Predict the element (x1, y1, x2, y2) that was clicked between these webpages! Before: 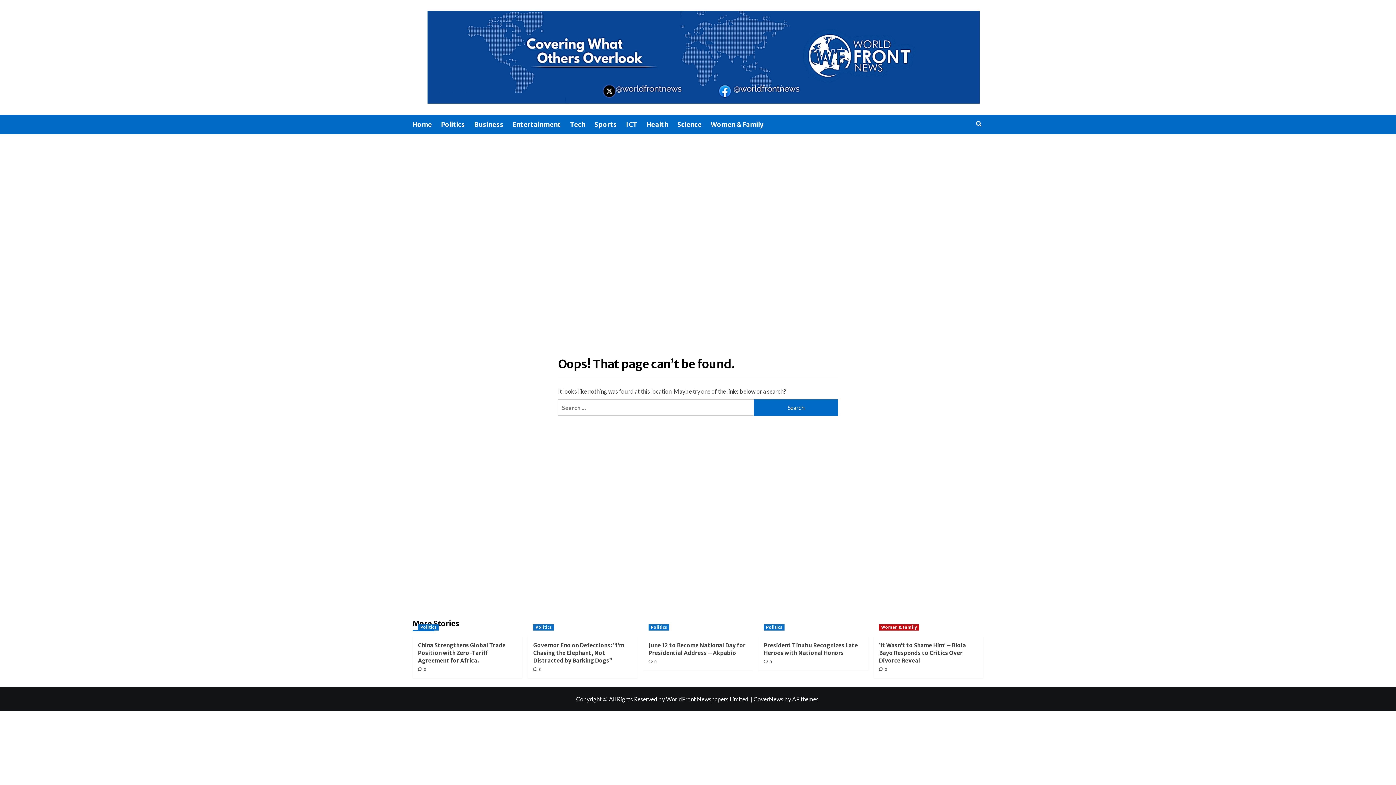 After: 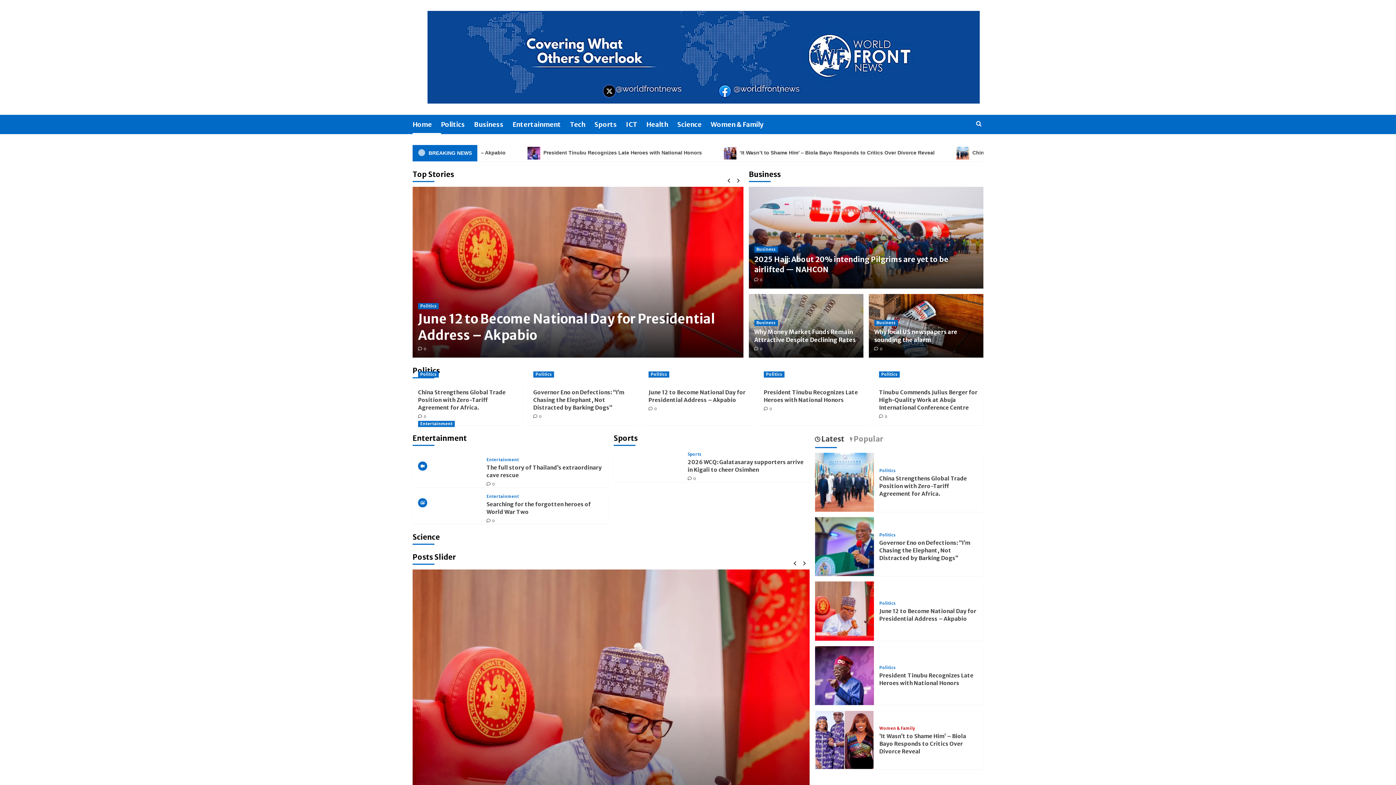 Action: label: Home bbox: (412, 114, 441, 134)